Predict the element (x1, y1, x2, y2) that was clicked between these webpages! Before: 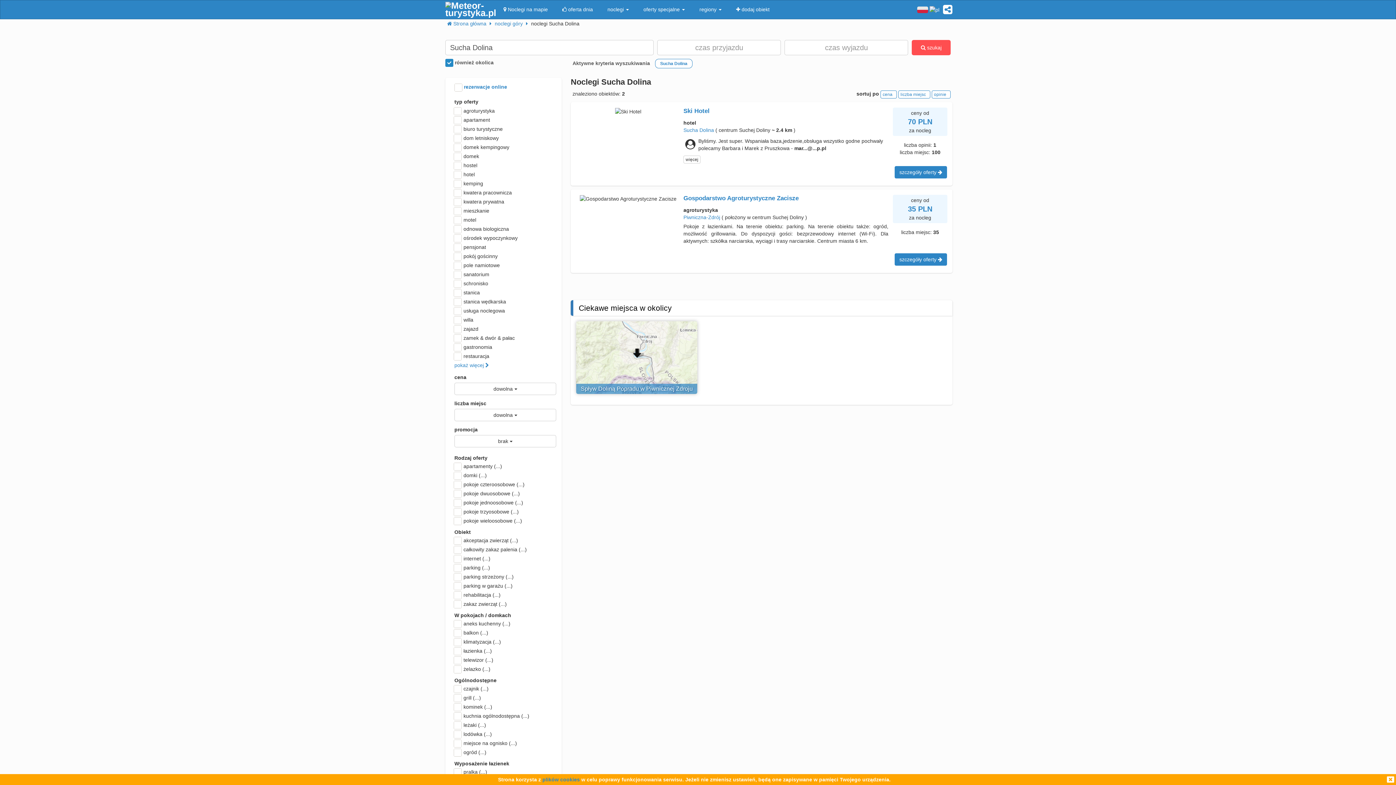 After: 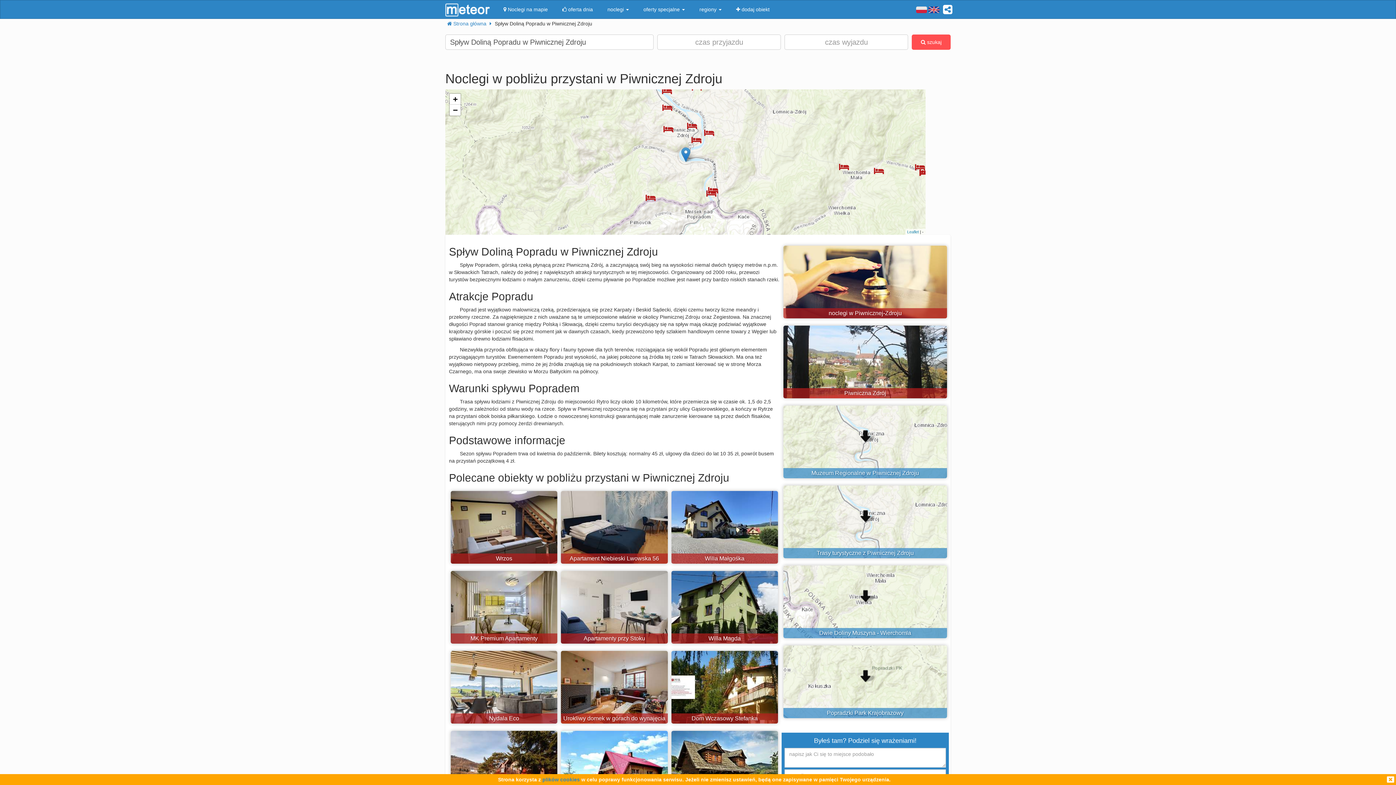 Action: label: Spływ Doliną Popradu w Piwnicznej Zdroju bbox: (580, 385, 692, 391)